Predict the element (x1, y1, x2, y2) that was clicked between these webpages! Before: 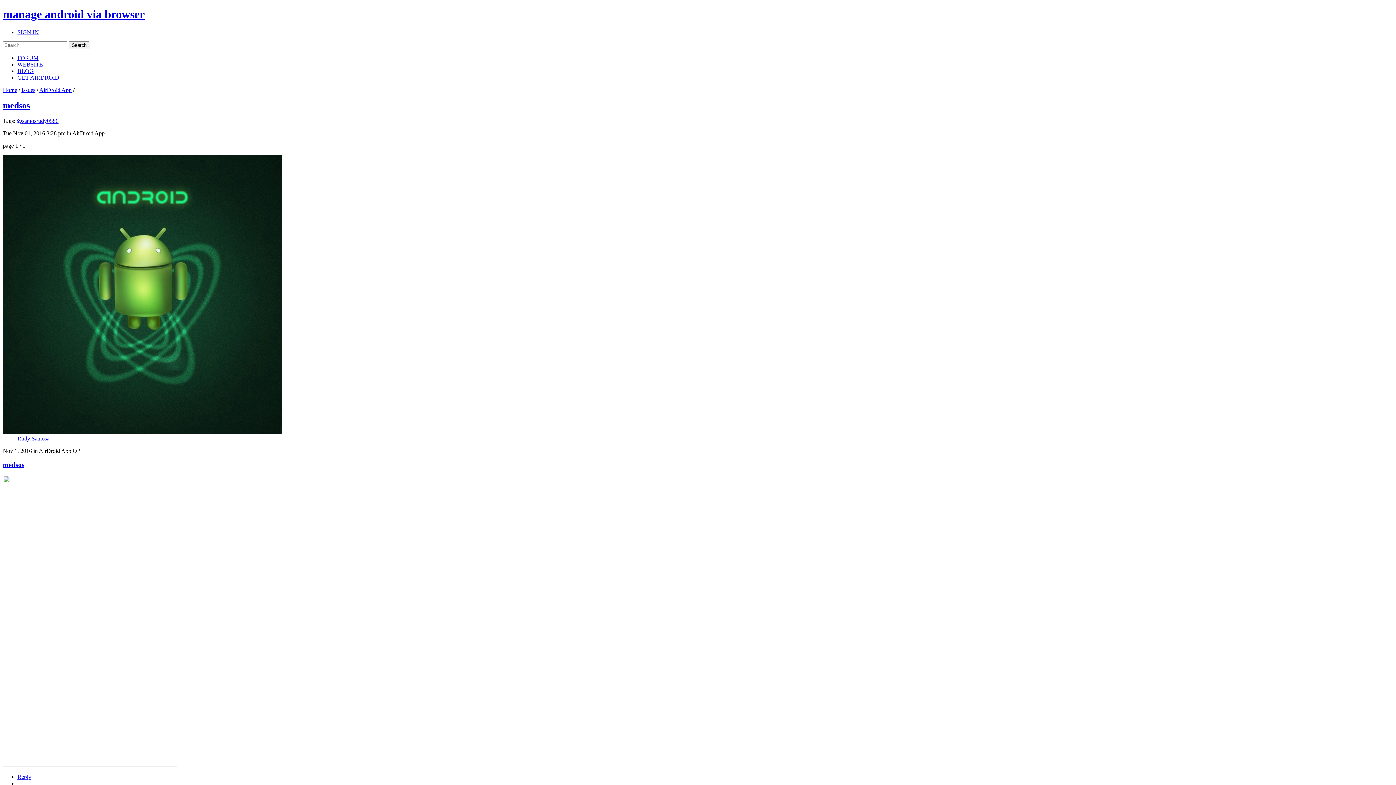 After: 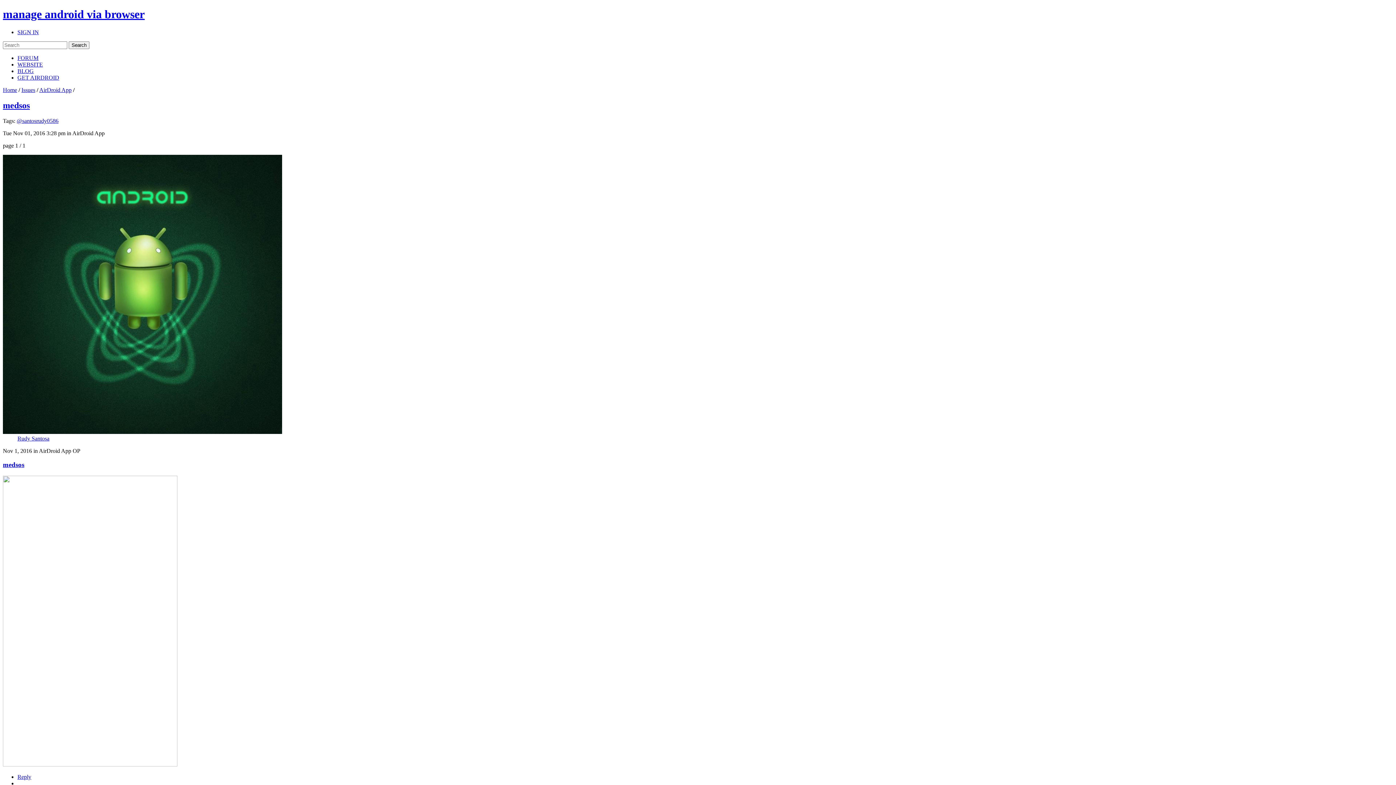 Action: label: GET AIRDROID bbox: (17, 74, 59, 80)